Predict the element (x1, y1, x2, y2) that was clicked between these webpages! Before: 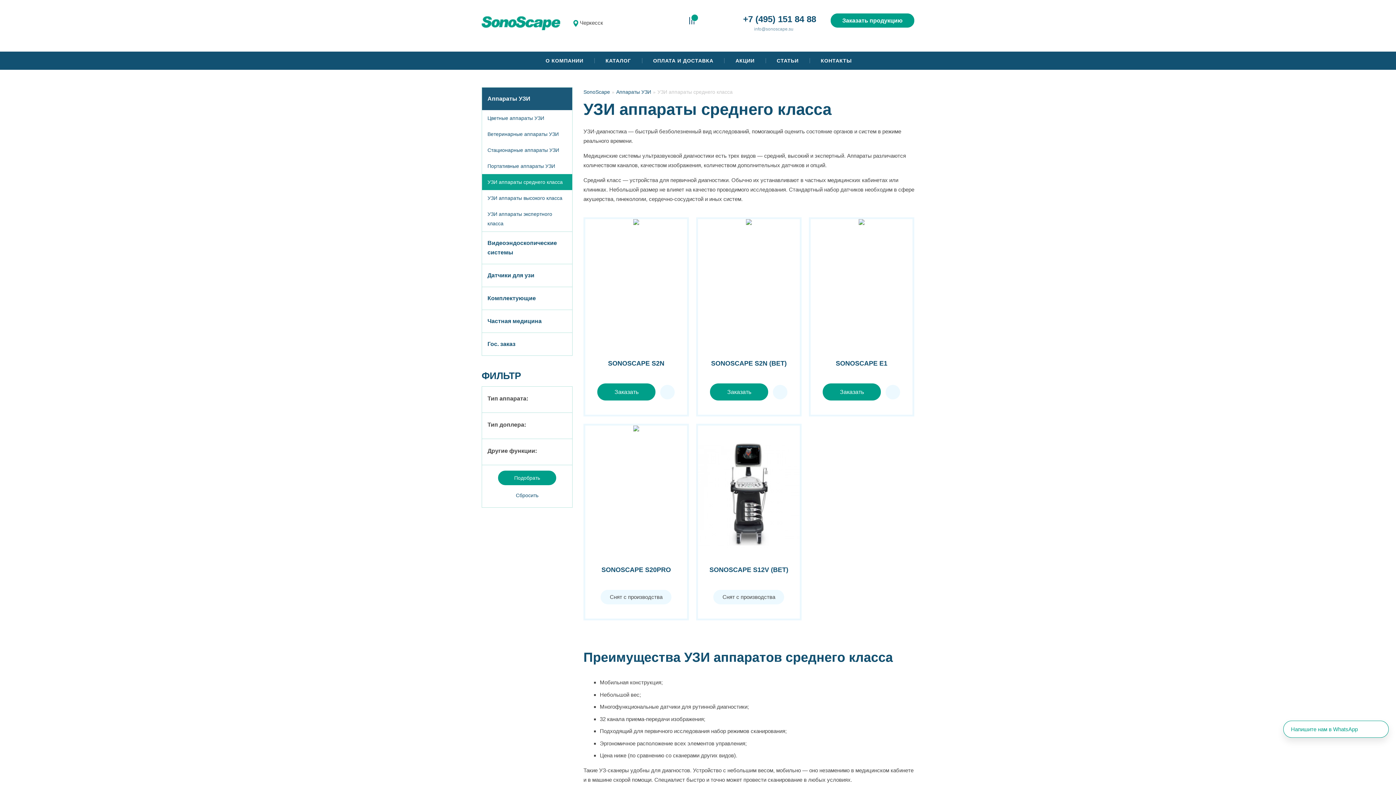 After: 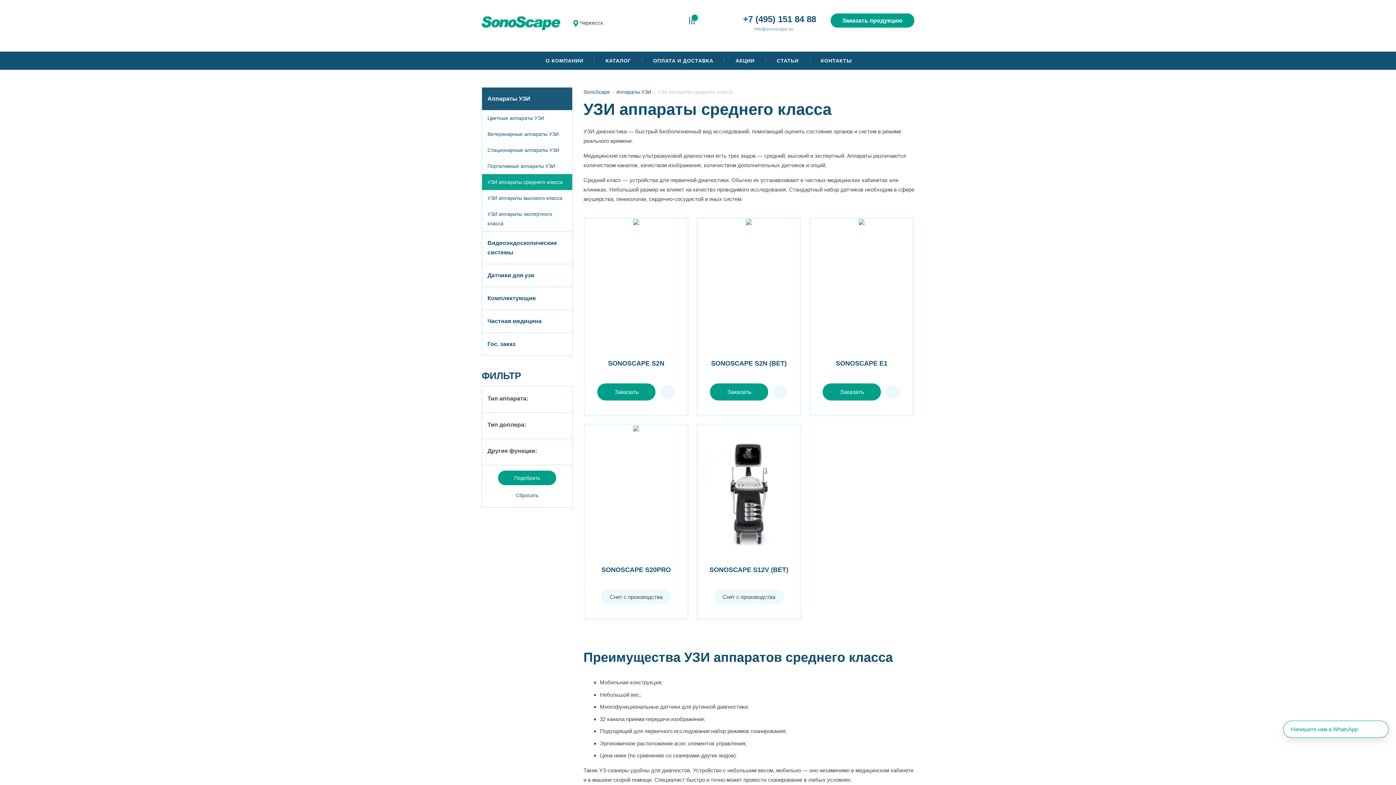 Action: bbox: (1291, 722, 1358, 736) label: Напишите нам в WhatsApp